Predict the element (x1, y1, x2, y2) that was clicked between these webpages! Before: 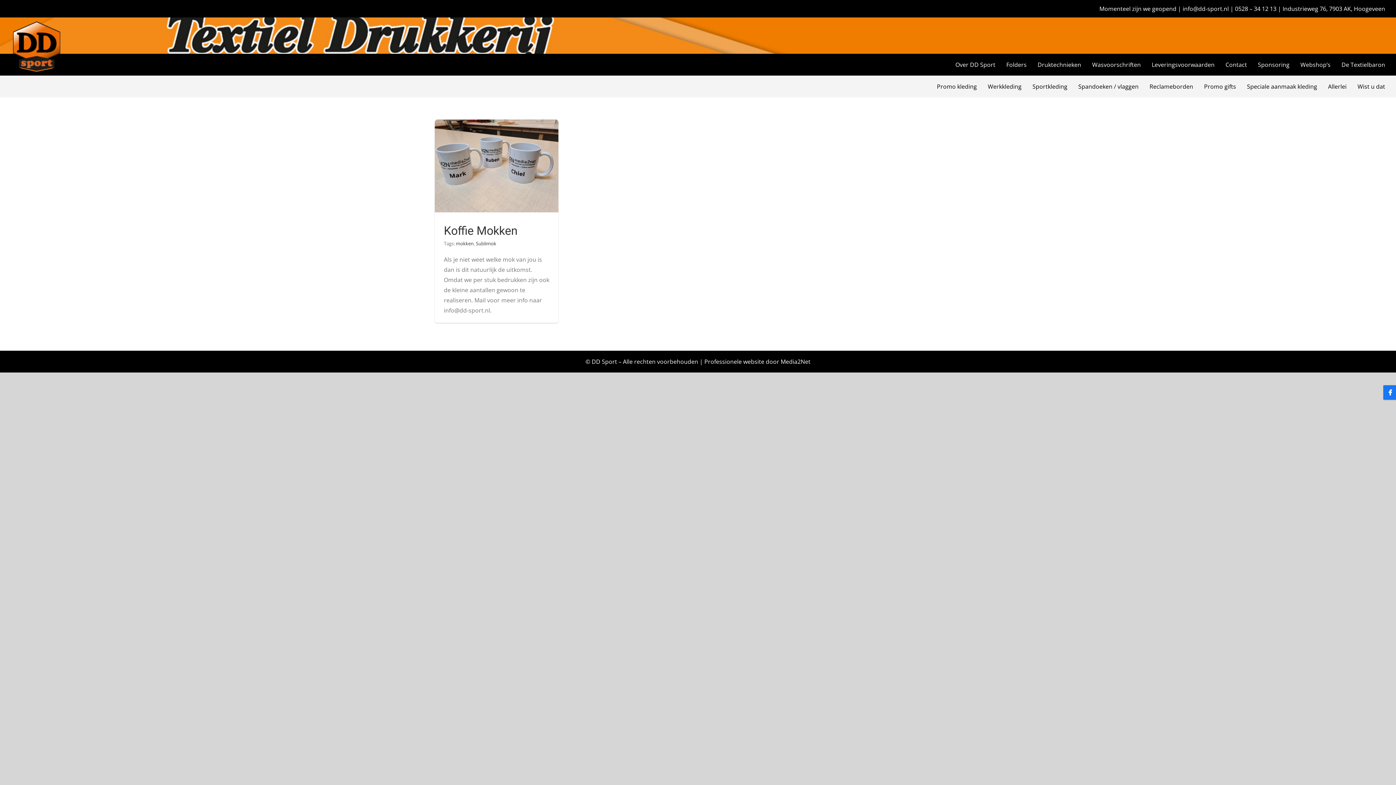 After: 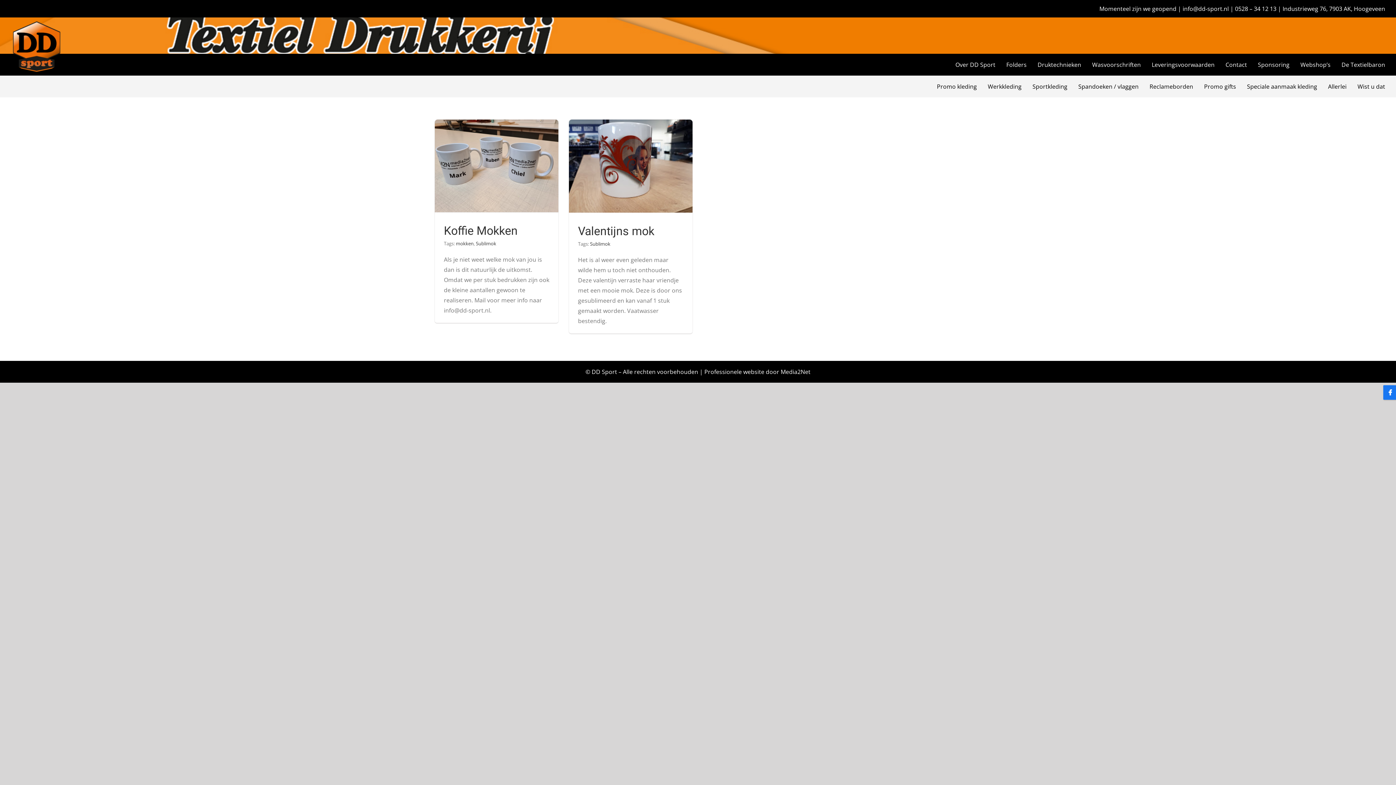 Action: label: Sublimok bbox: (476, 240, 496, 247)